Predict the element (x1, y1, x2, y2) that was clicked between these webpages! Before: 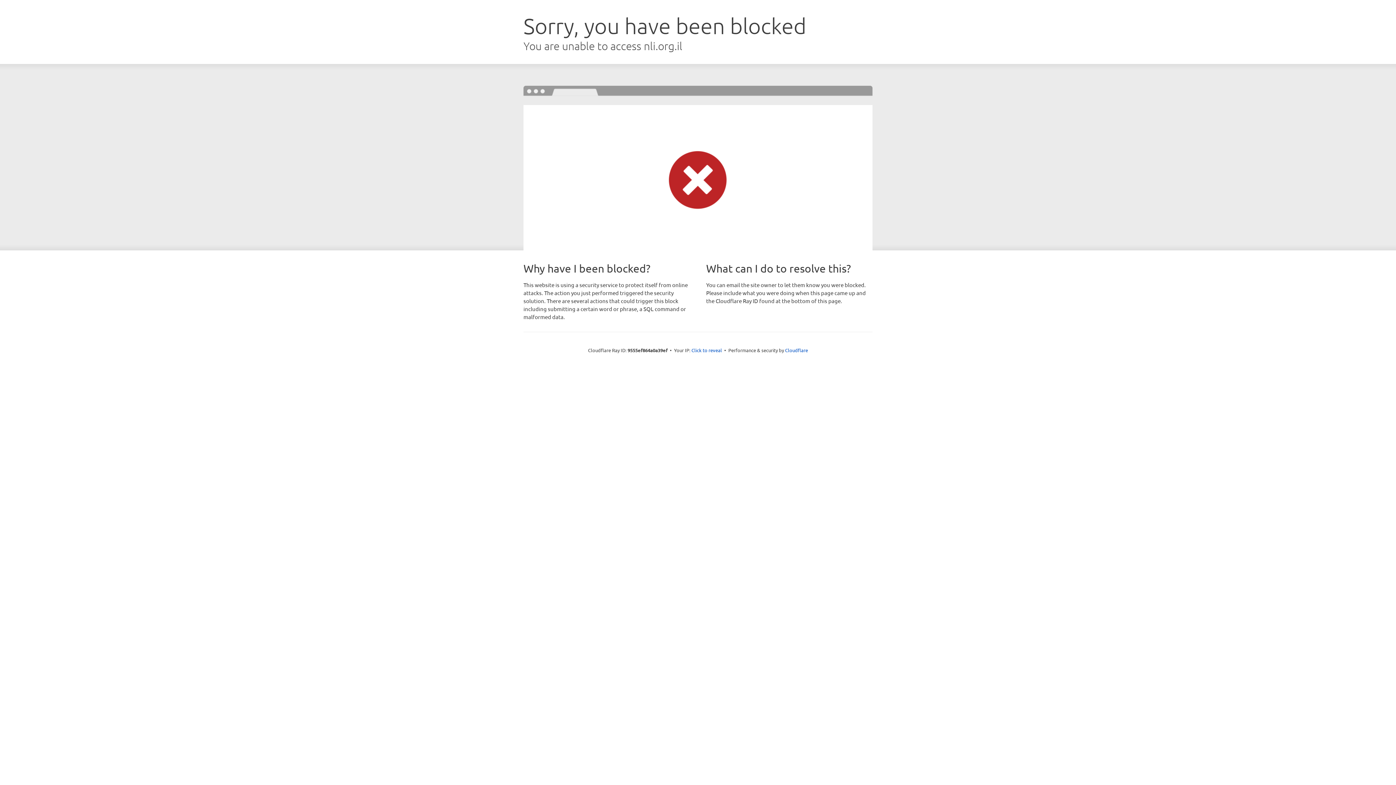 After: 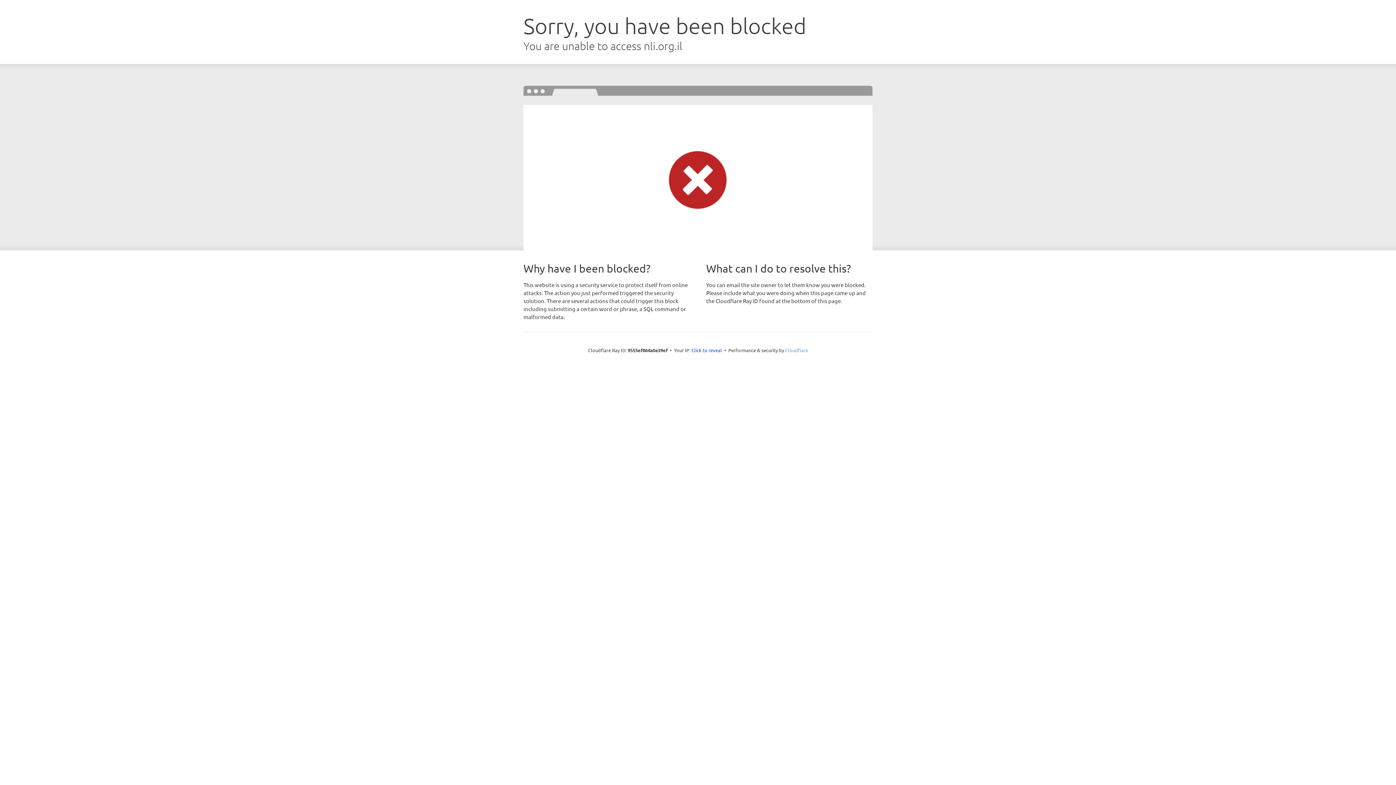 Action: label: Cloudflare bbox: (785, 347, 808, 353)